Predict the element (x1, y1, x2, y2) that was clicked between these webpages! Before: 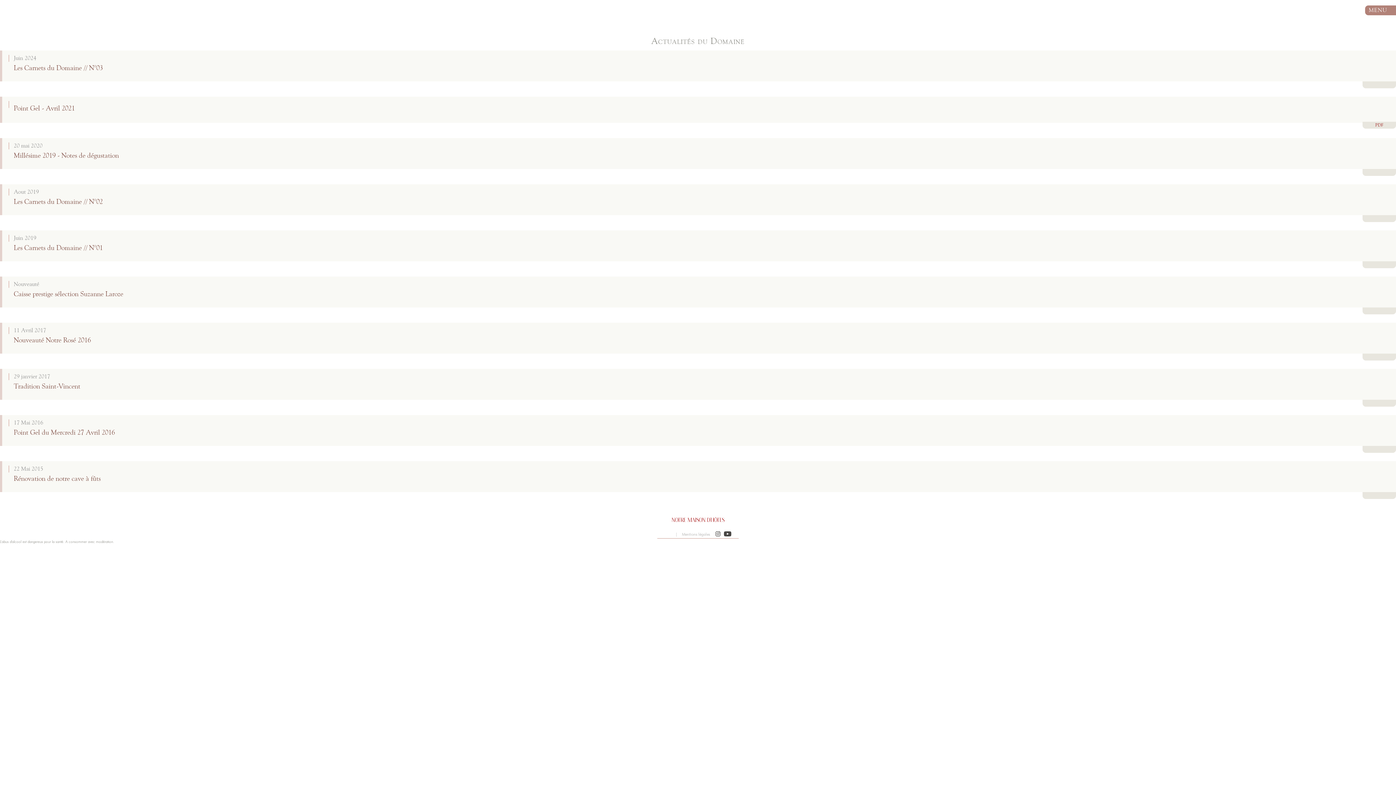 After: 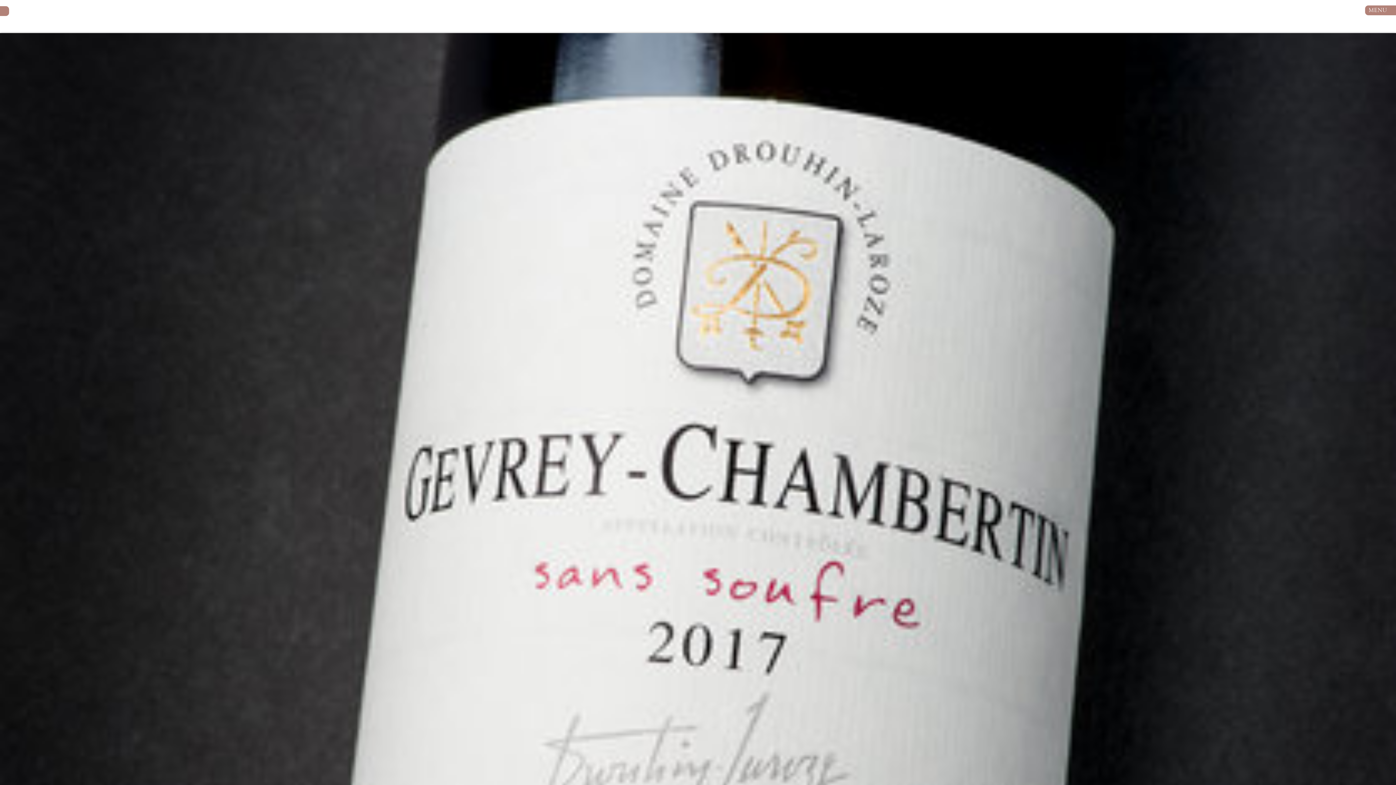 Action: bbox: (0, 230, 1396, 261) label: Juin 2019
Les Carnets du Domaine // N°01
Lire la suite